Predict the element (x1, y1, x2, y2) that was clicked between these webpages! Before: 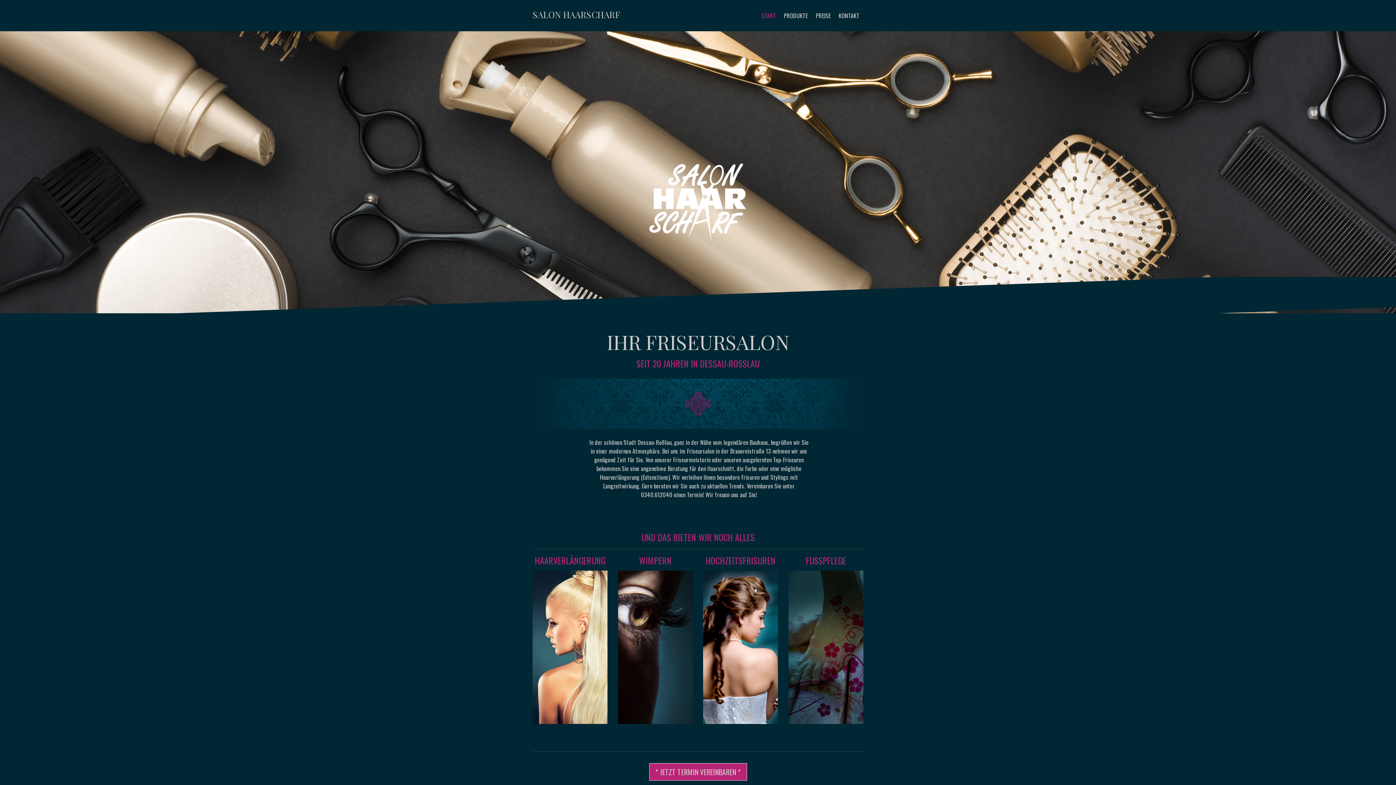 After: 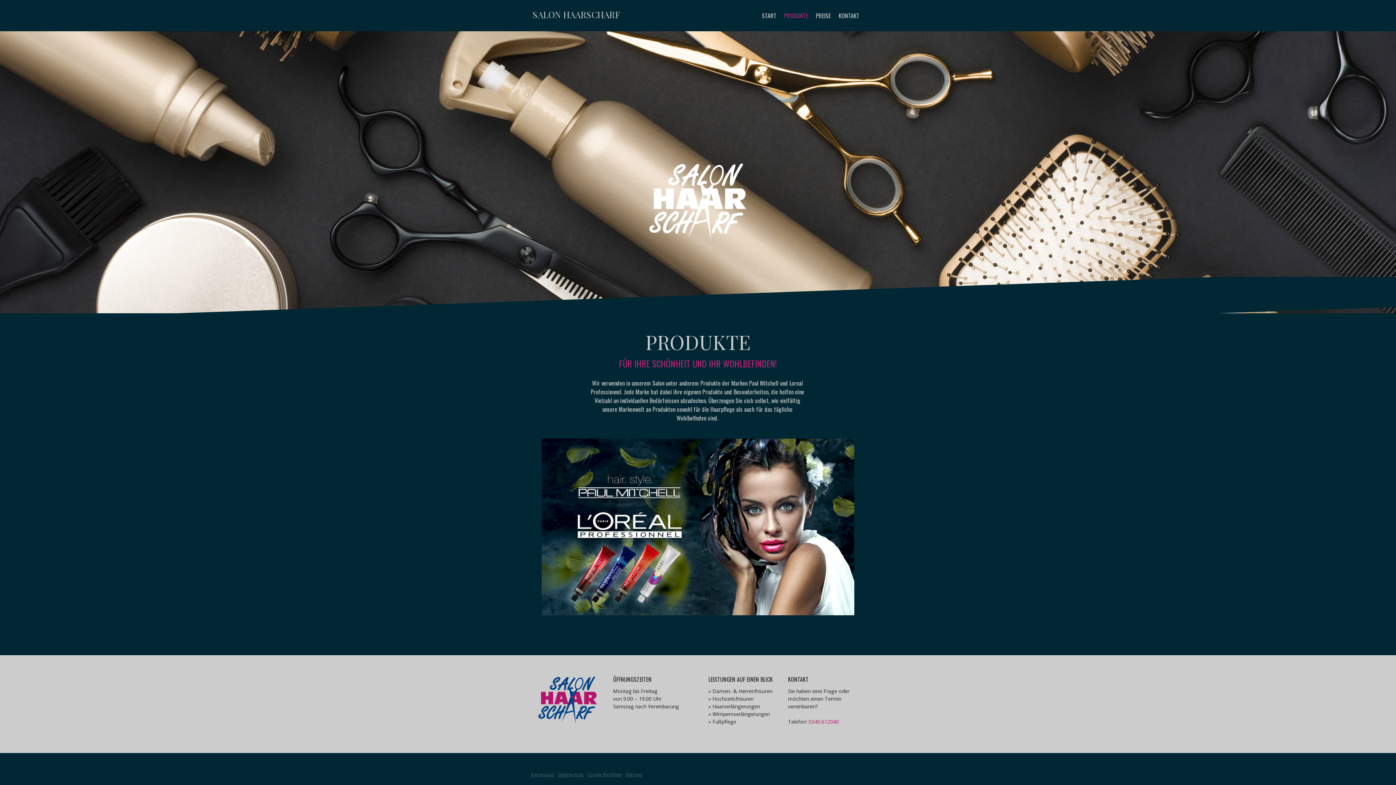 Action: bbox: (780, 9, 812, 22) label: PRODUKTE